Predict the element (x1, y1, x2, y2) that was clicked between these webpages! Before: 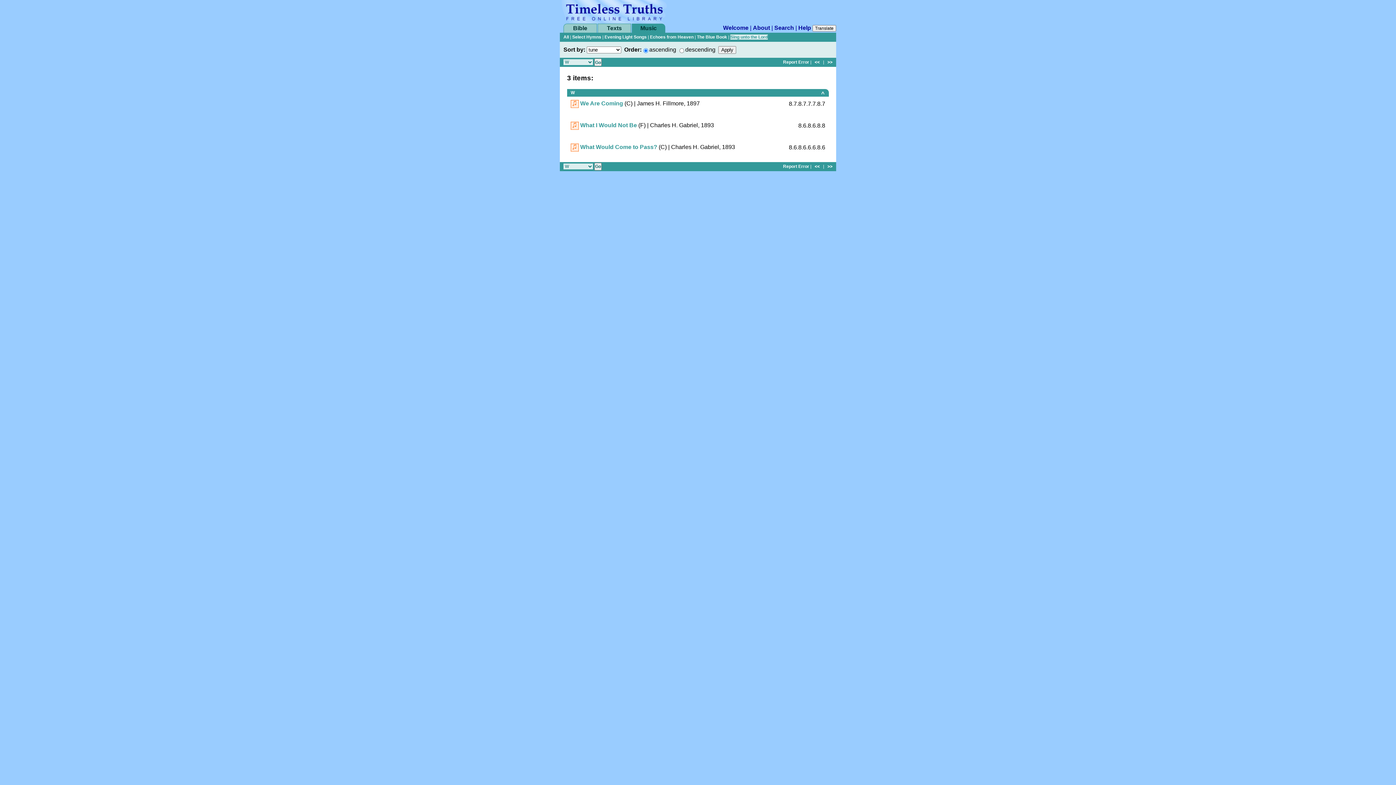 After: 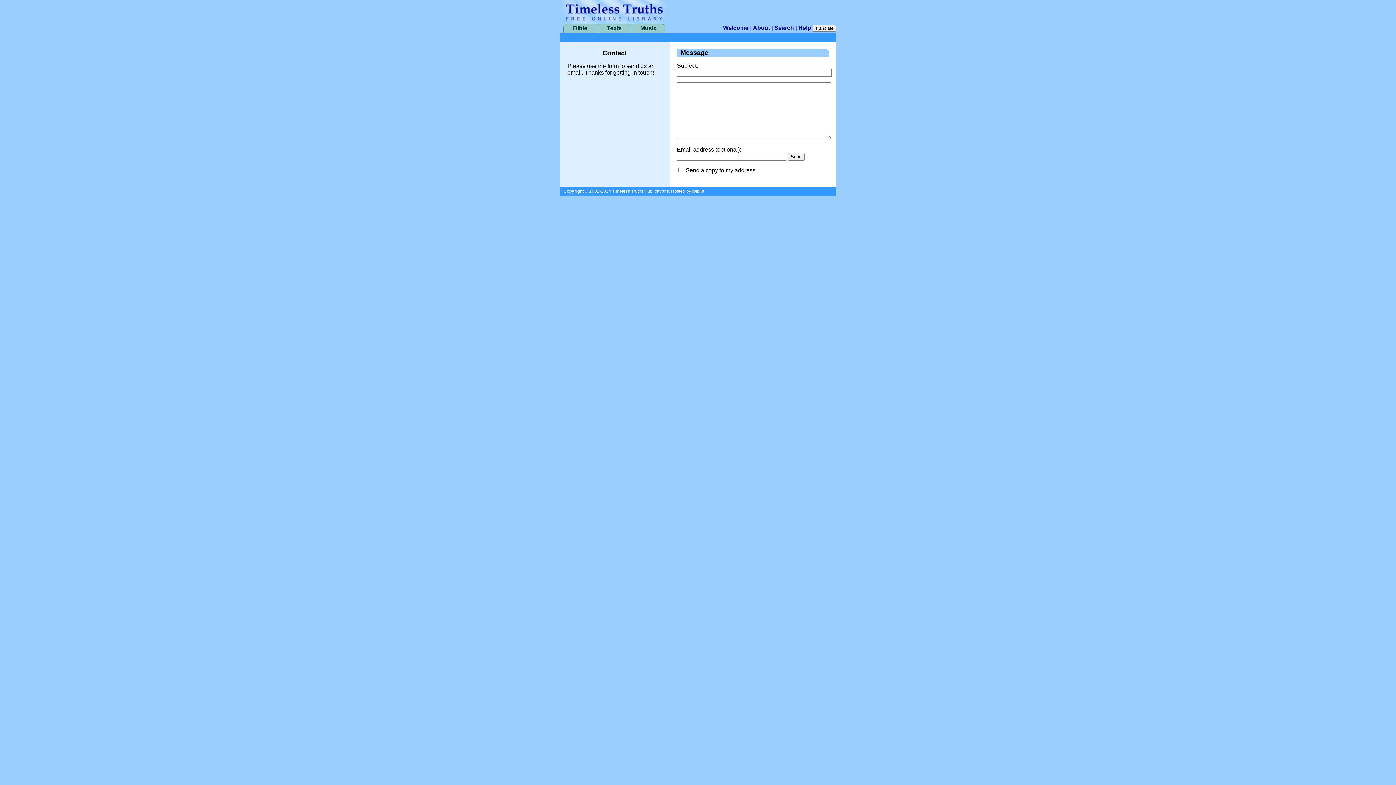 Action: label: Report Error bbox: (783, 59, 809, 64)